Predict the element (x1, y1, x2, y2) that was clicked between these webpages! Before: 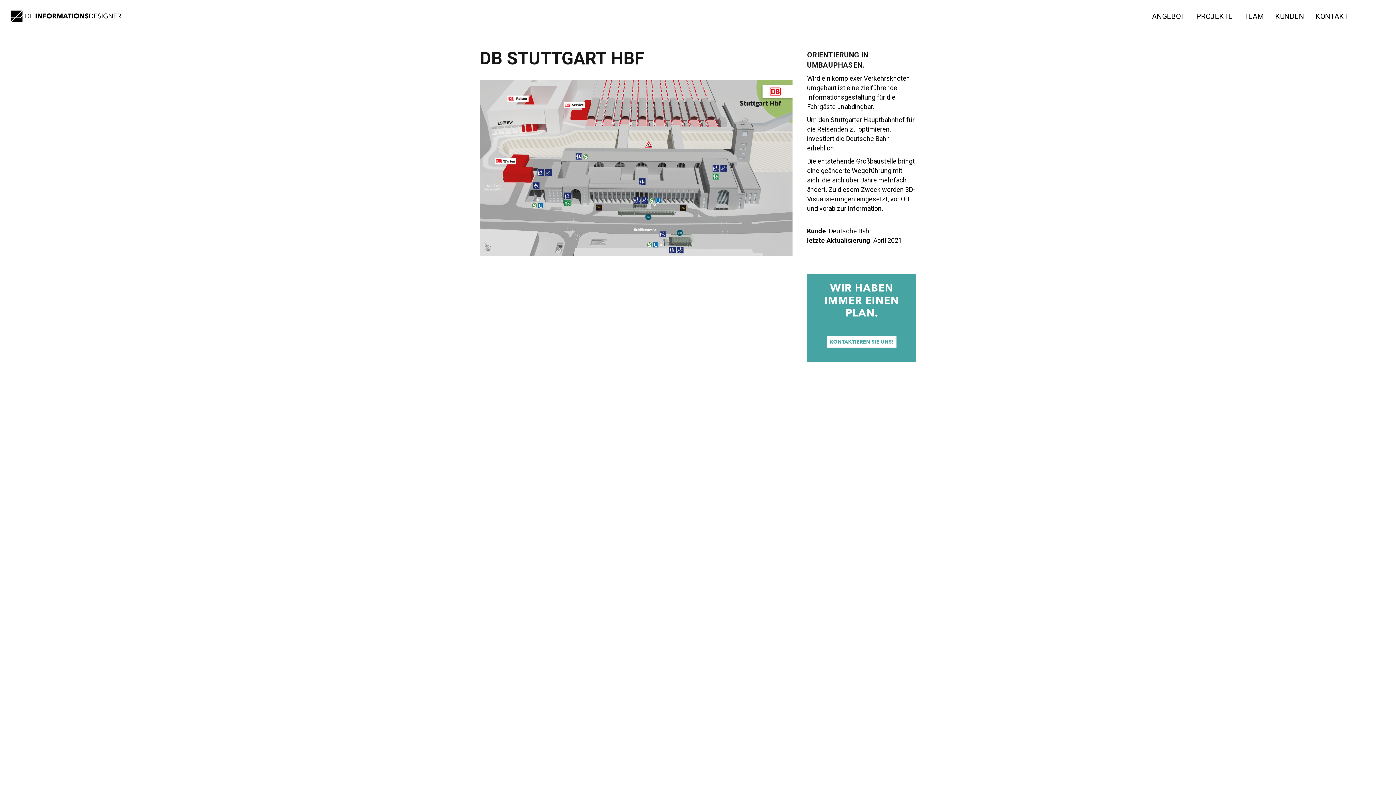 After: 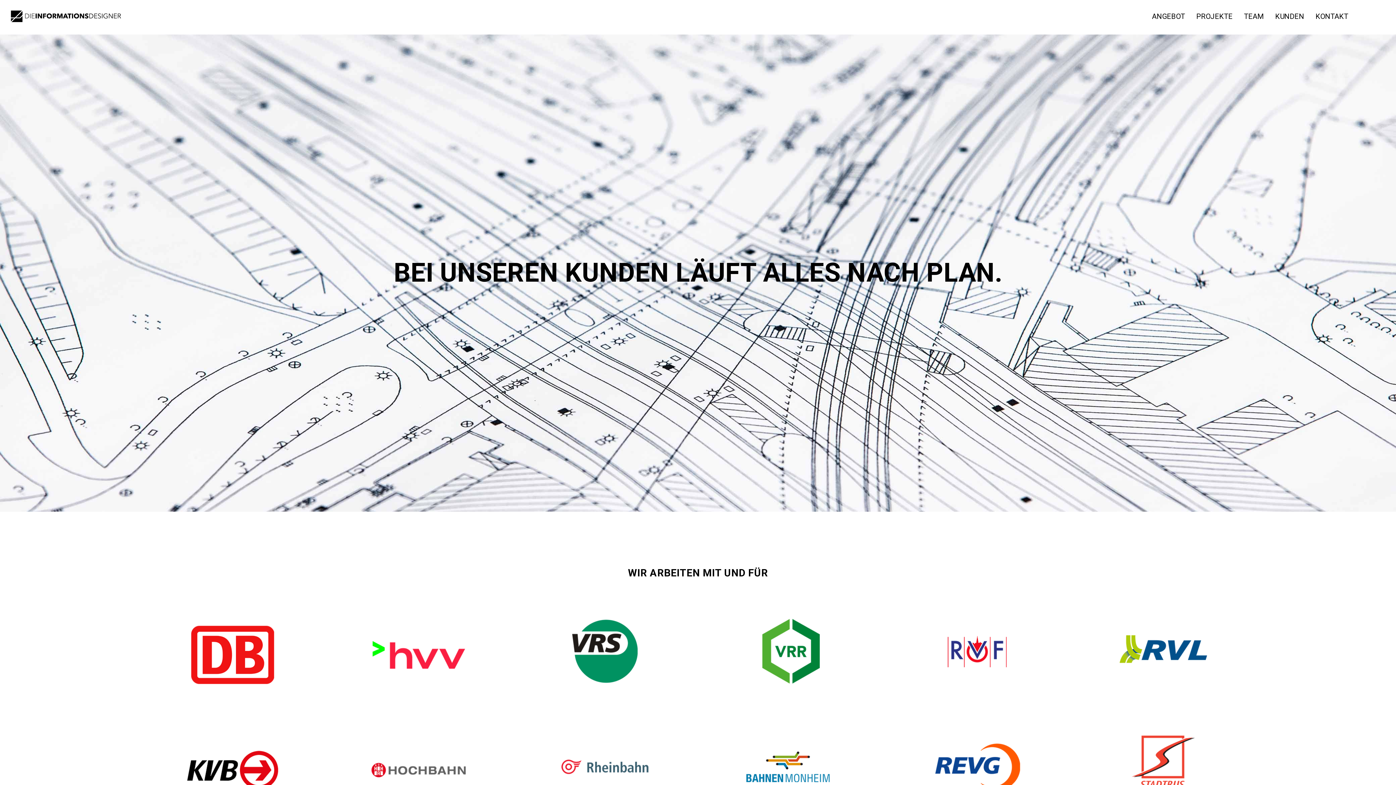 Action: label: KUNDEN bbox: (1275, 10, 1304, 22)